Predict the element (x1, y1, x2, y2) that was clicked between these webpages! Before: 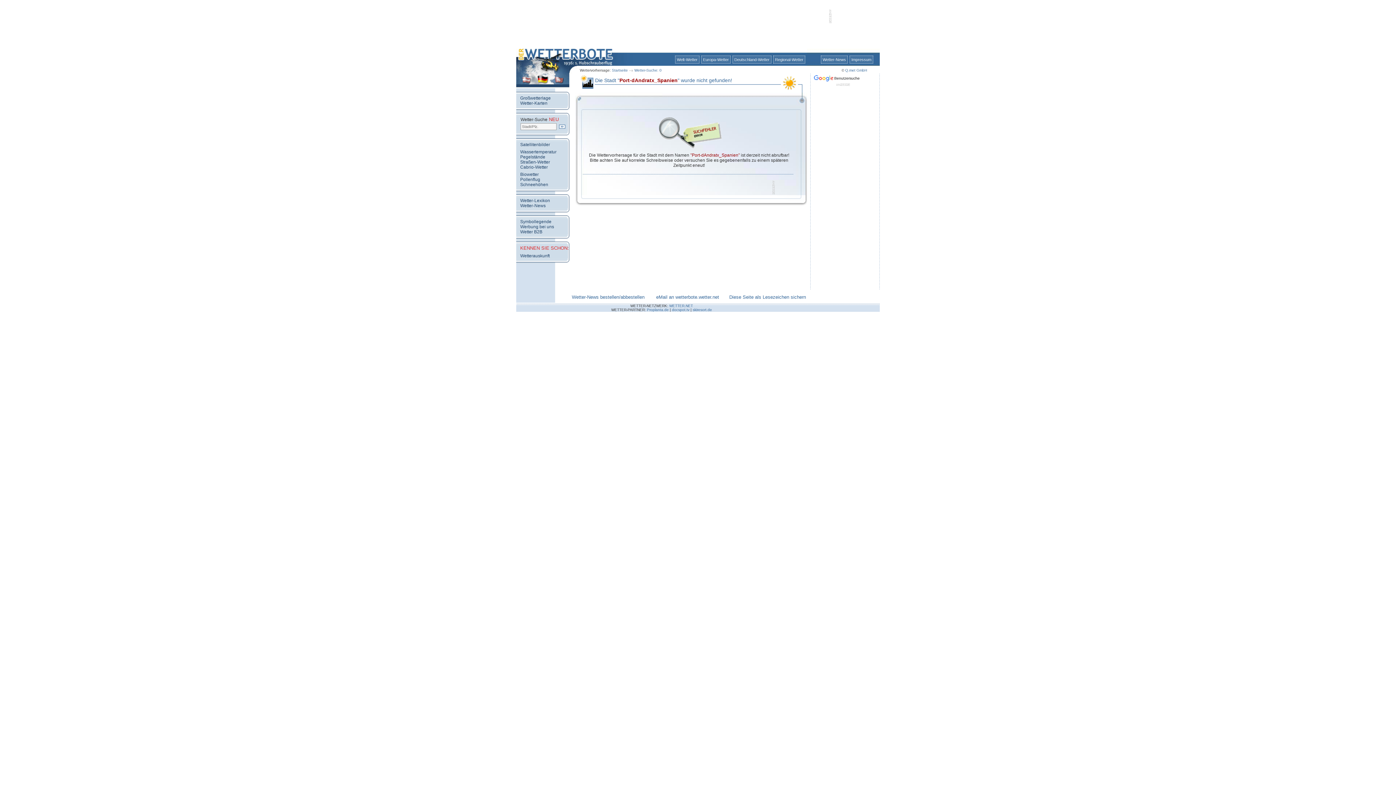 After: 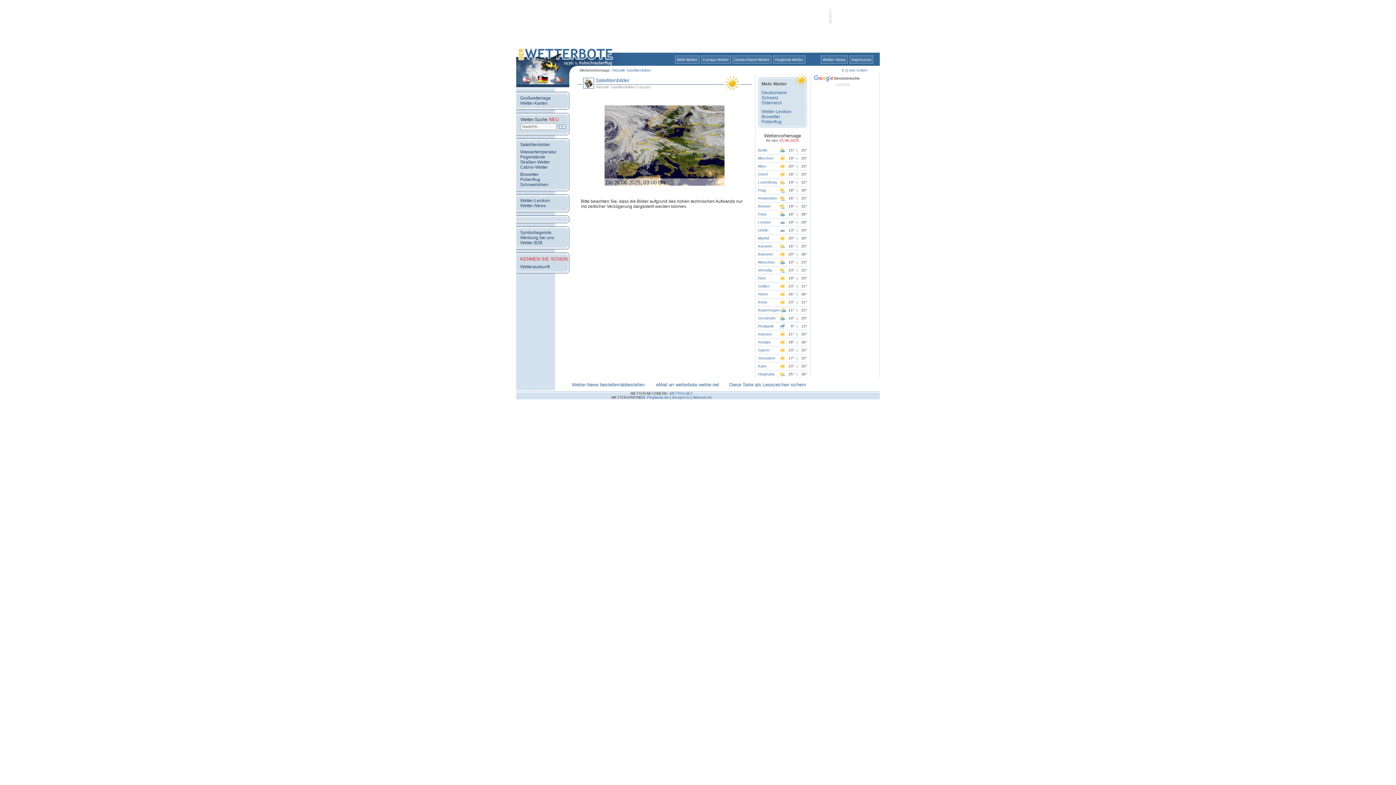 Action: bbox: (520, 142, 550, 147) label: Satellitenbilder